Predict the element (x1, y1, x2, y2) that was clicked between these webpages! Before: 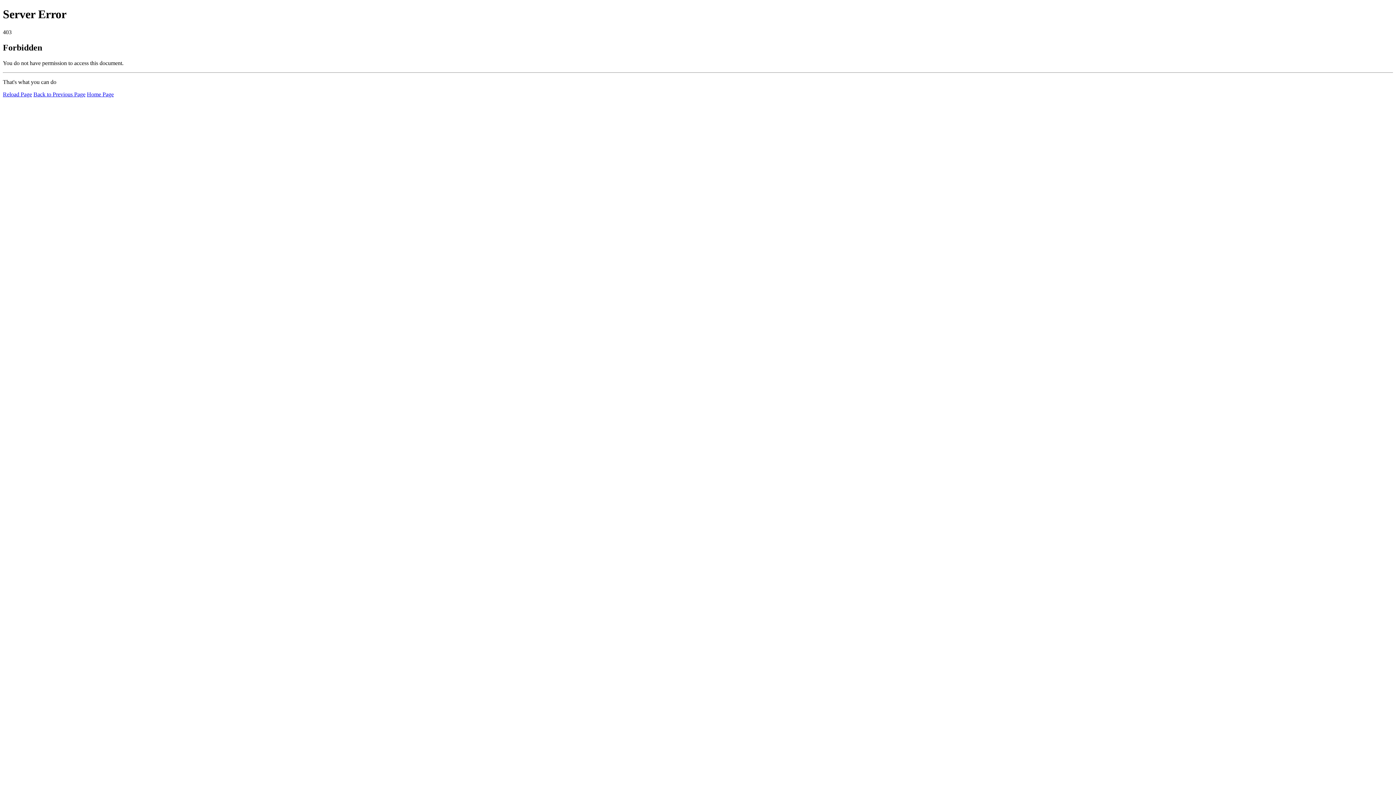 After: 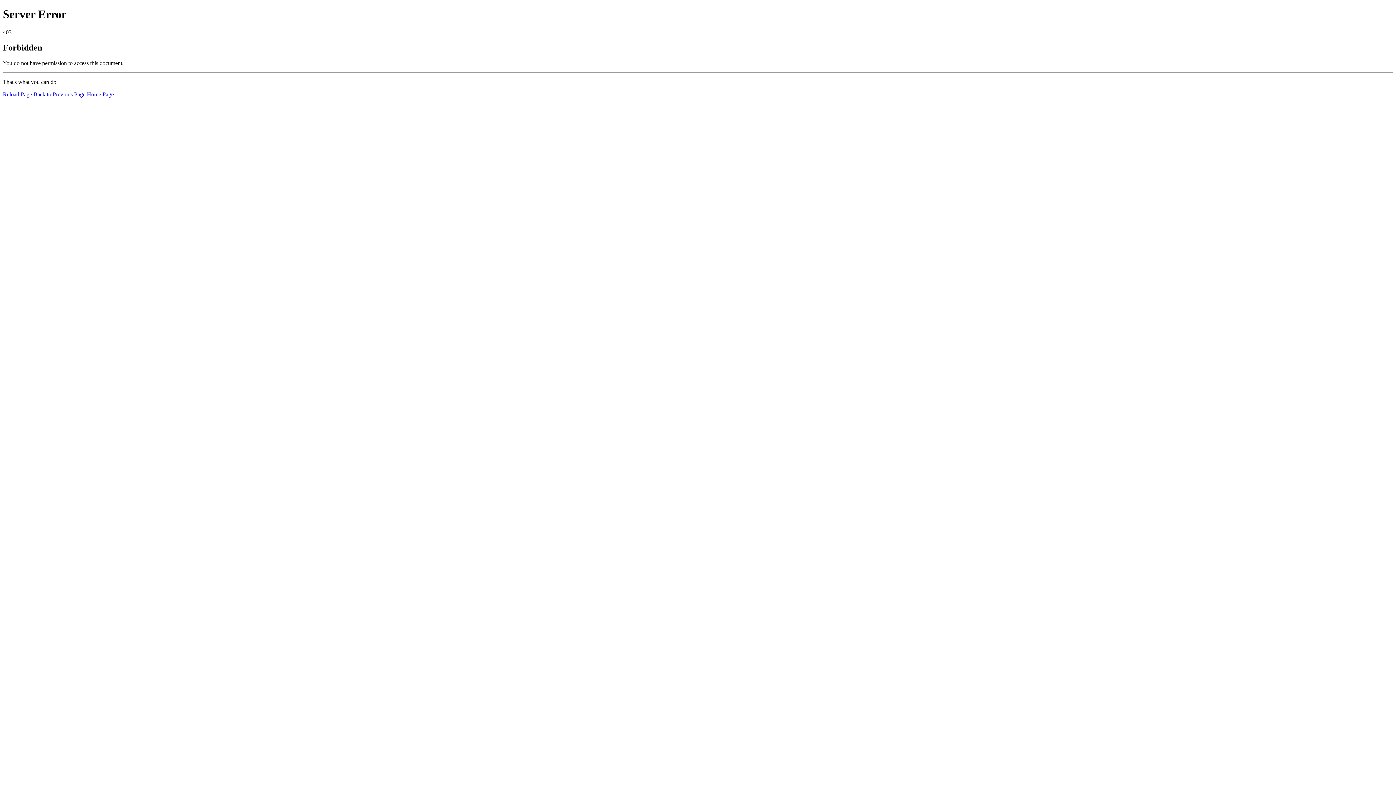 Action: bbox: (86, 91, 113, 97) label: Home Page